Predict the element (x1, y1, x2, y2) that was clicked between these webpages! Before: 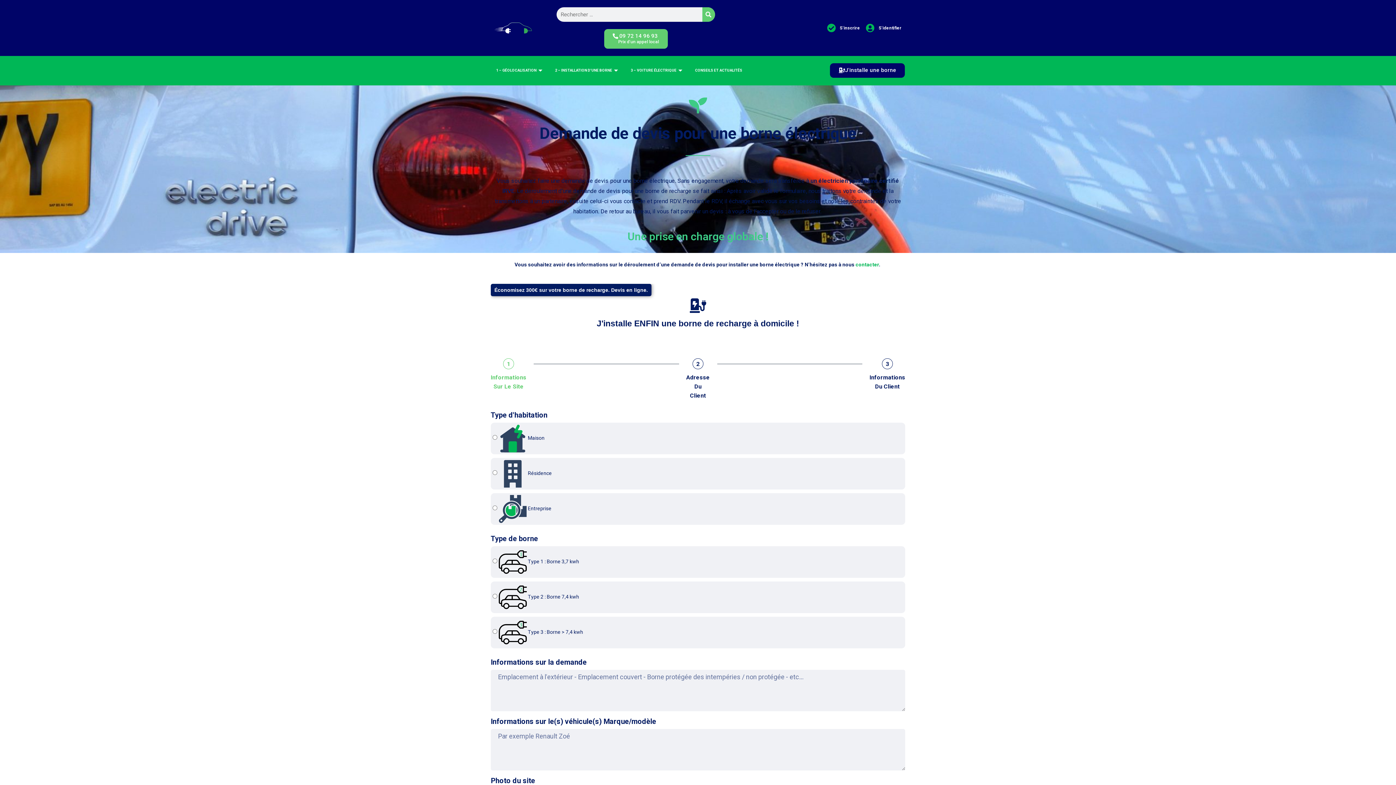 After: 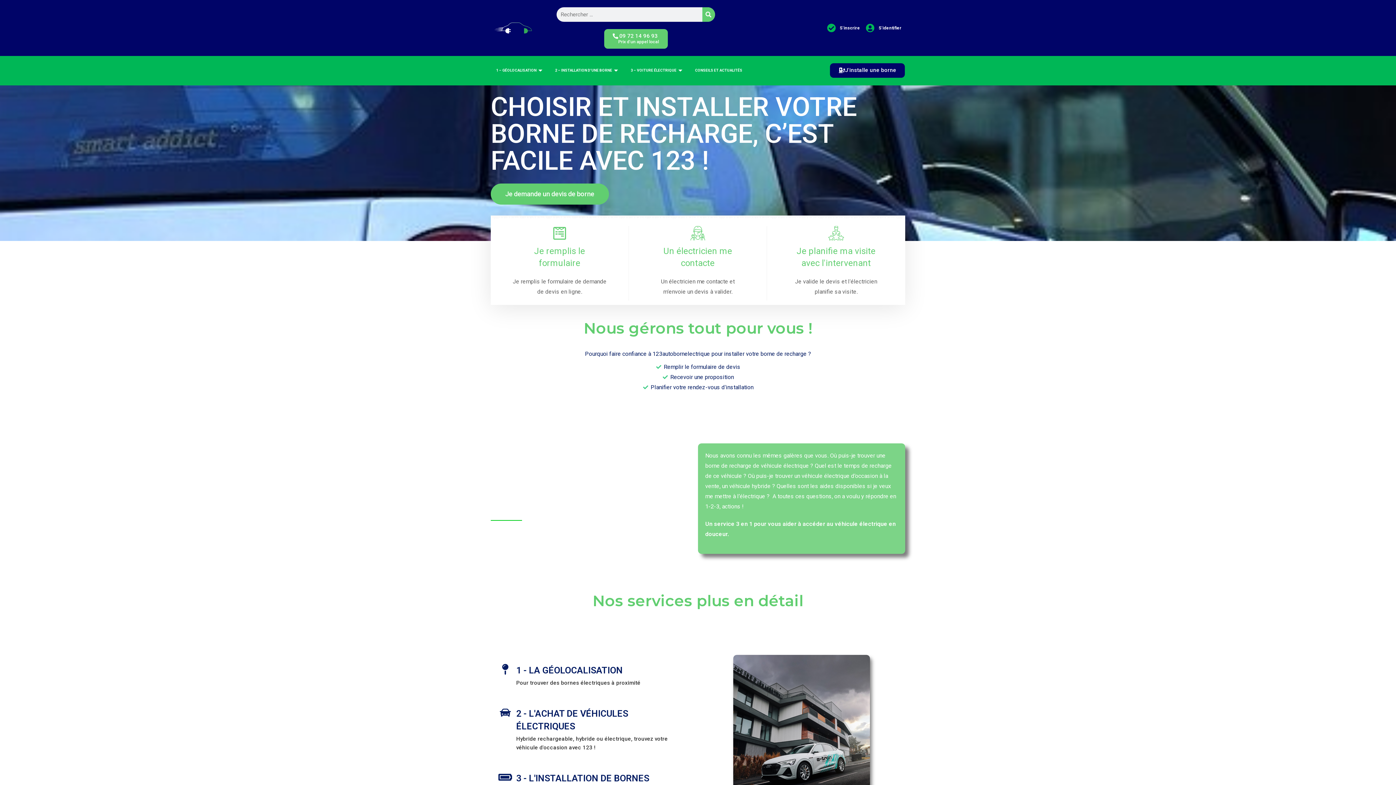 Action: bbox: (494, 22, 549, 33)